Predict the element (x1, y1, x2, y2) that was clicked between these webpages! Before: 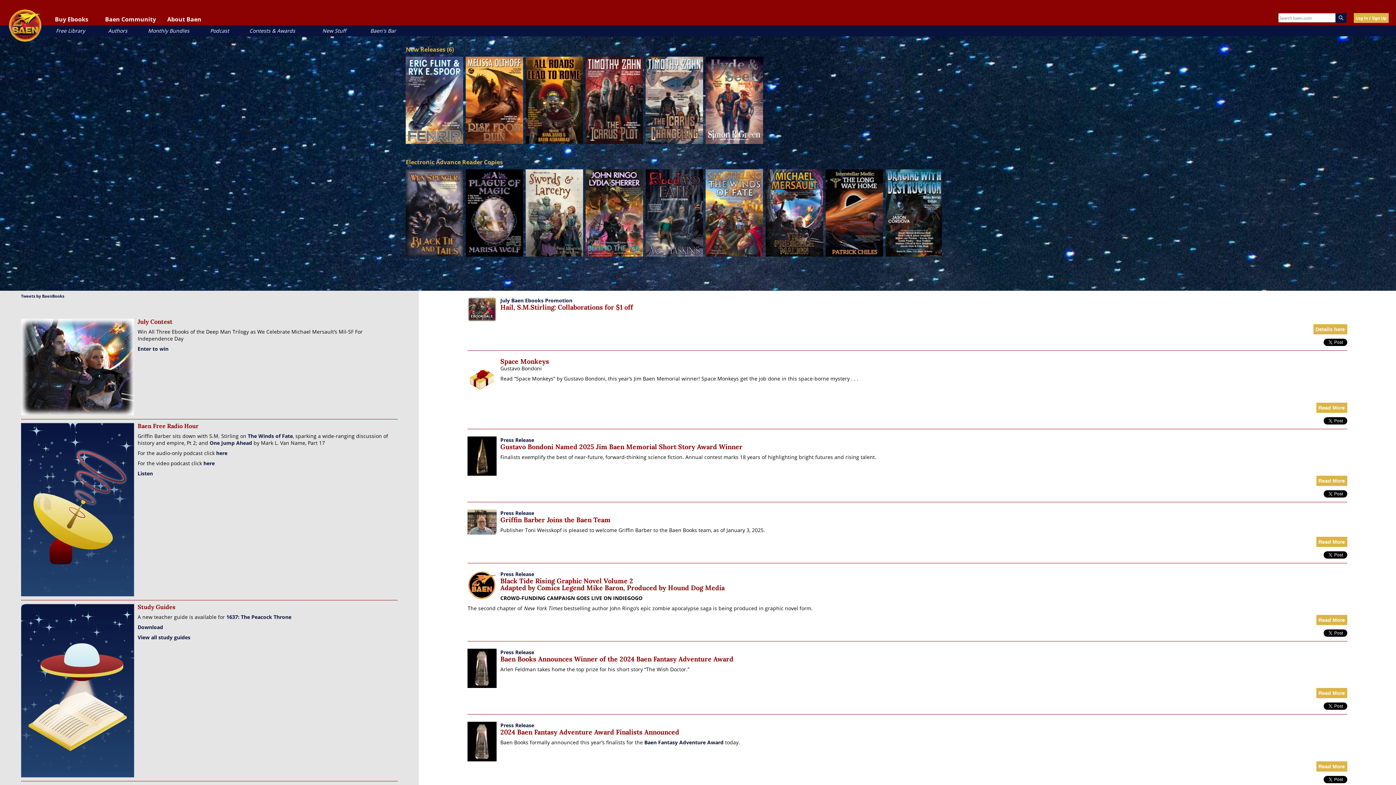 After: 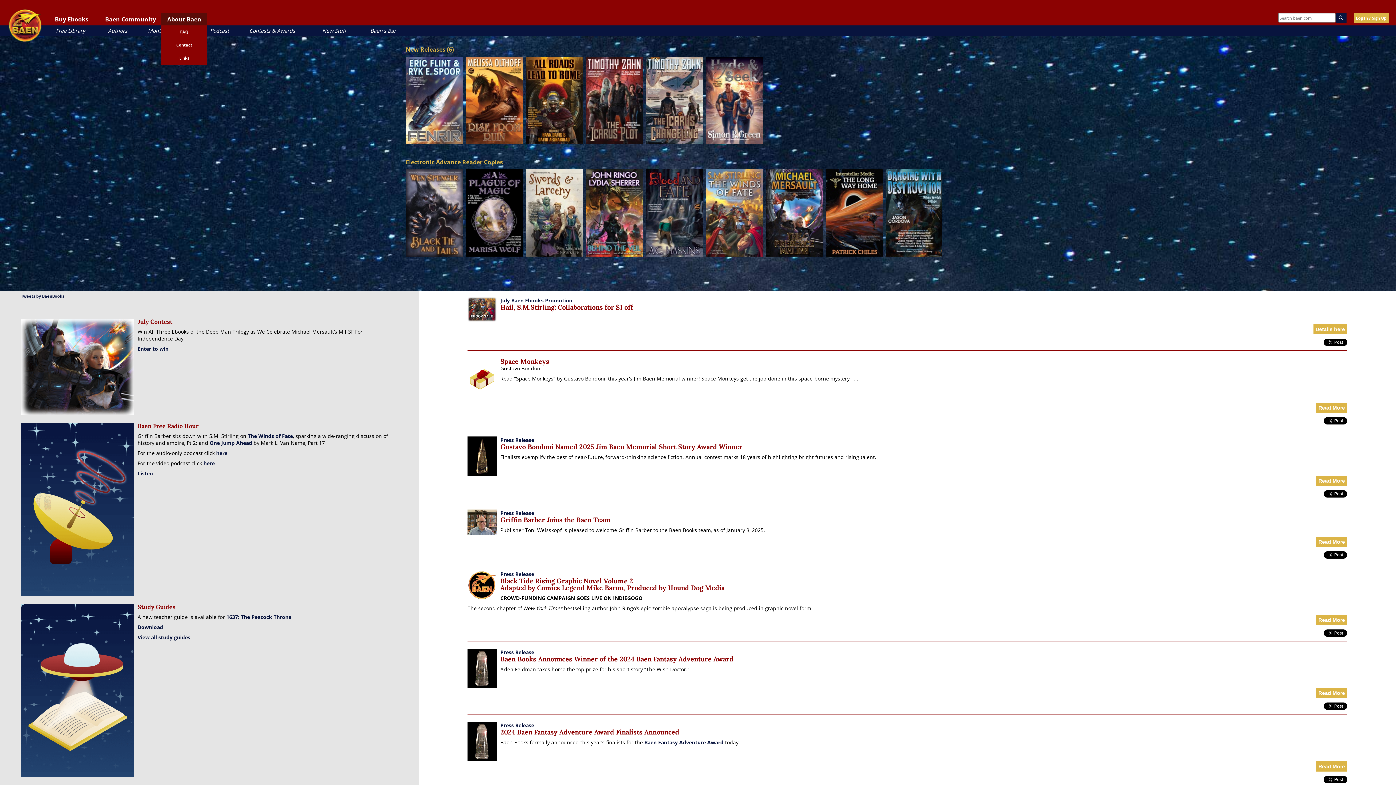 Action: label: About Baen bbox: (161, 13, 207, 25)